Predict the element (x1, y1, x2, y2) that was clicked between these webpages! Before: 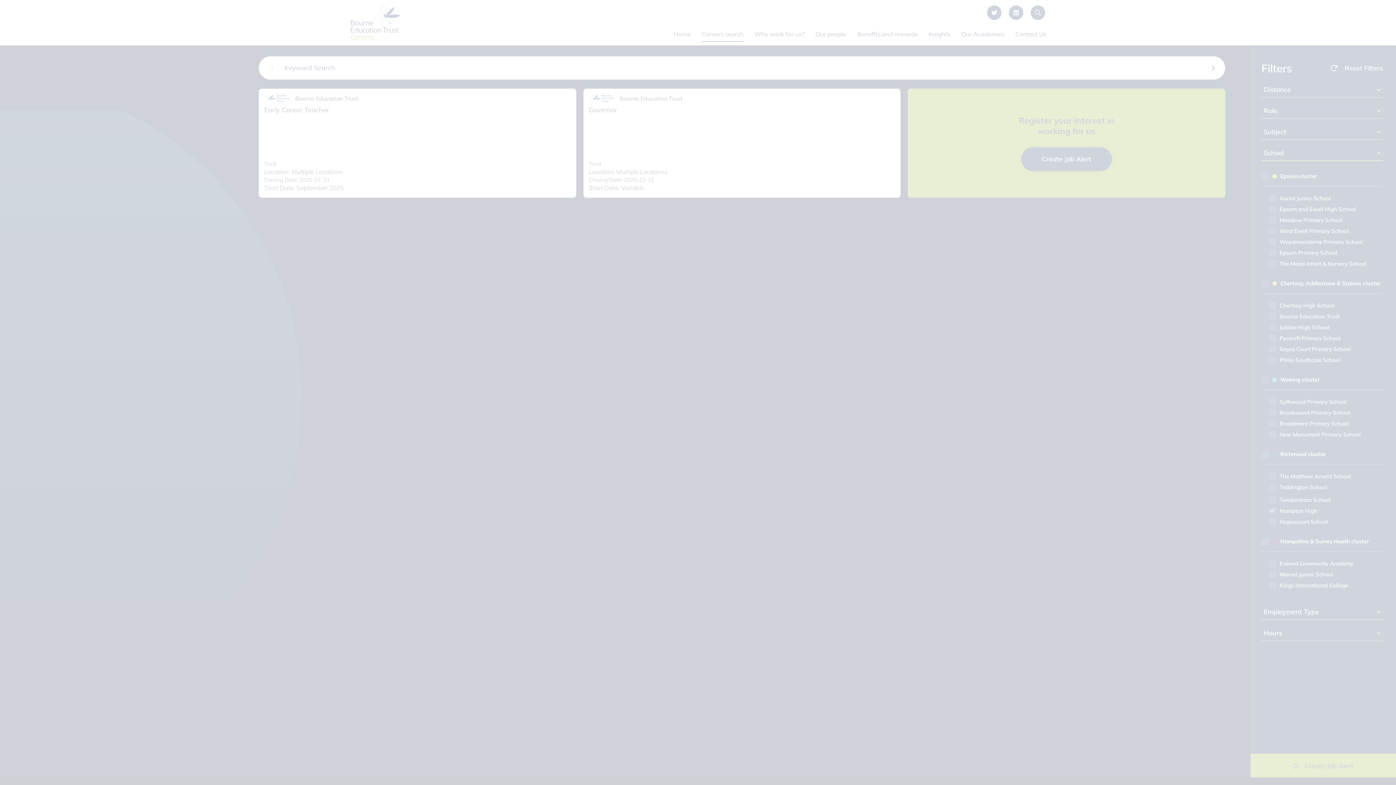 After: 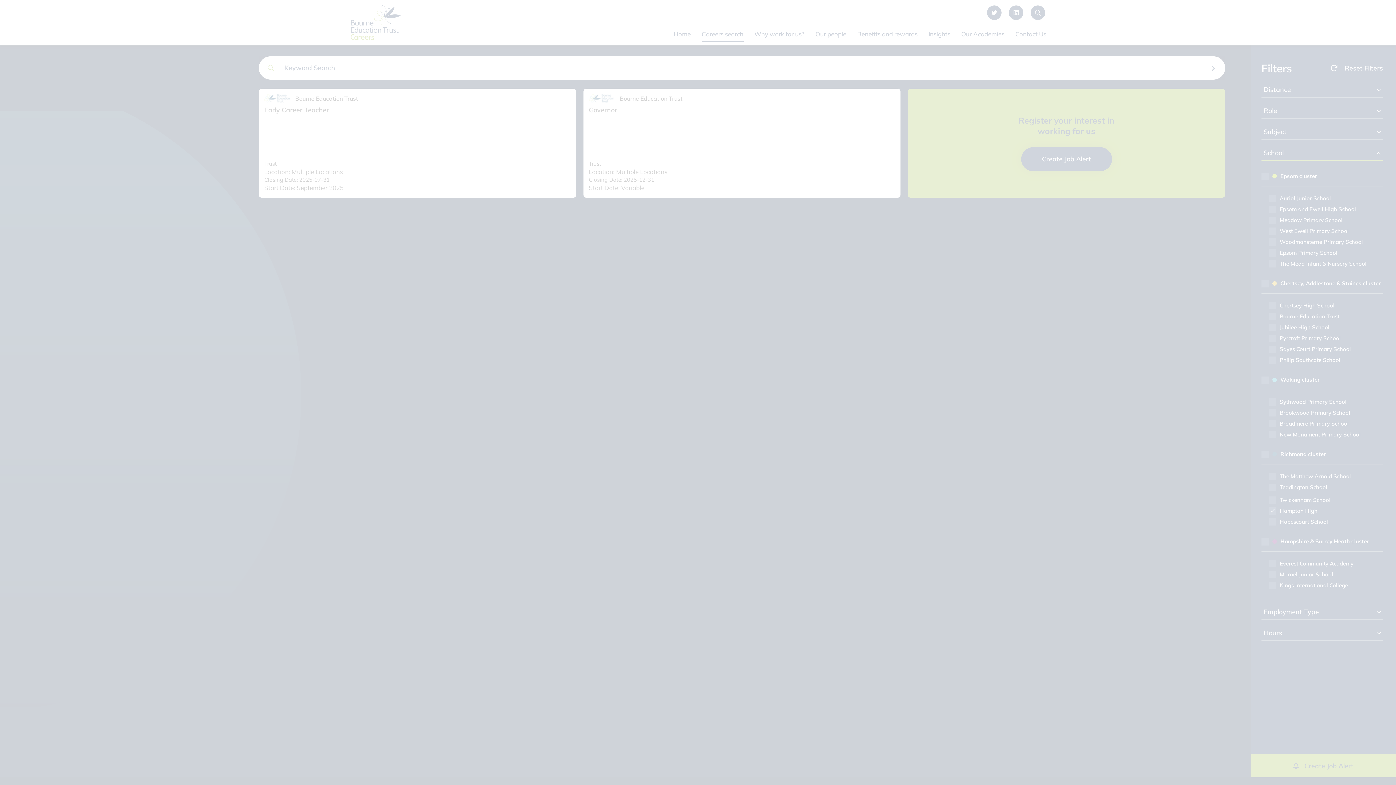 Action: label: MANAGE PREFERENCES bbox: (48, 741, 108, 755)